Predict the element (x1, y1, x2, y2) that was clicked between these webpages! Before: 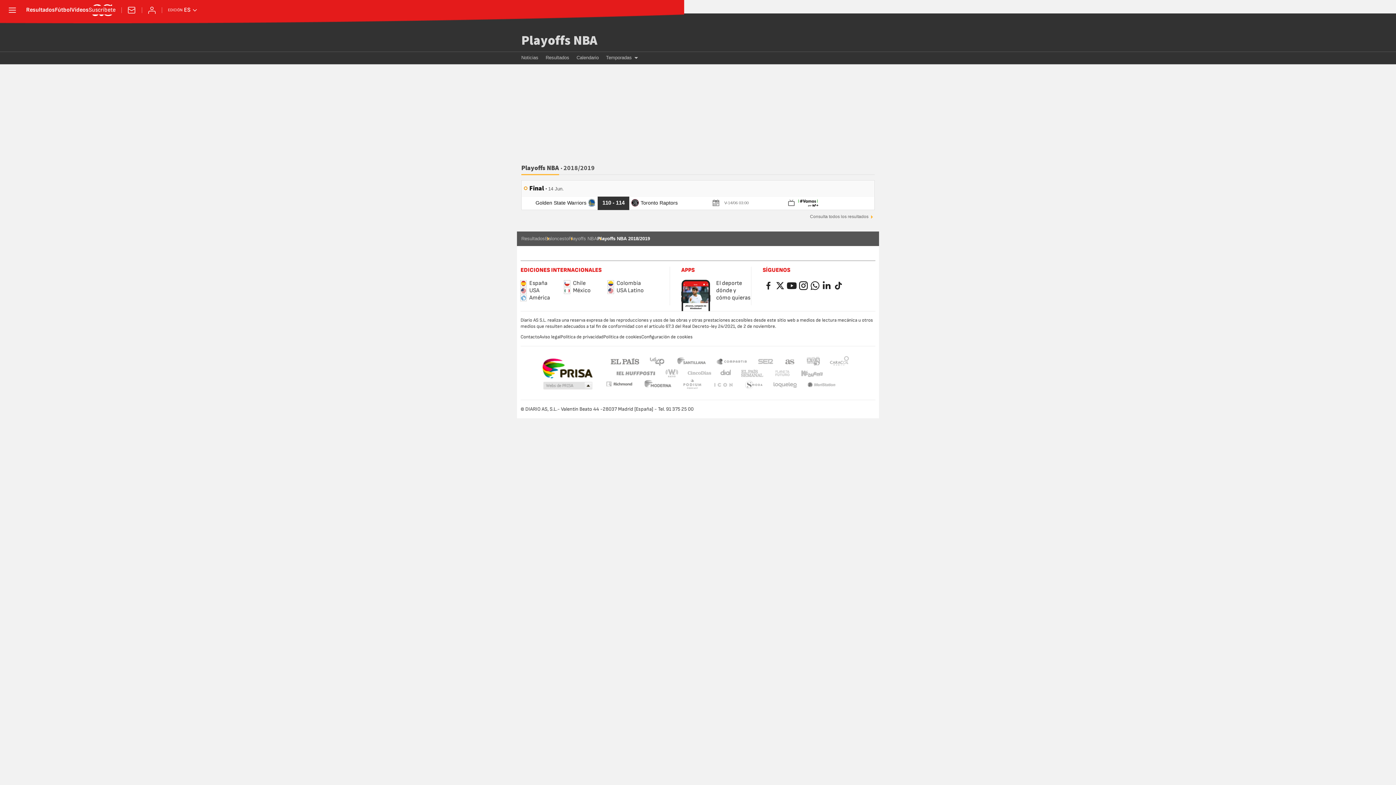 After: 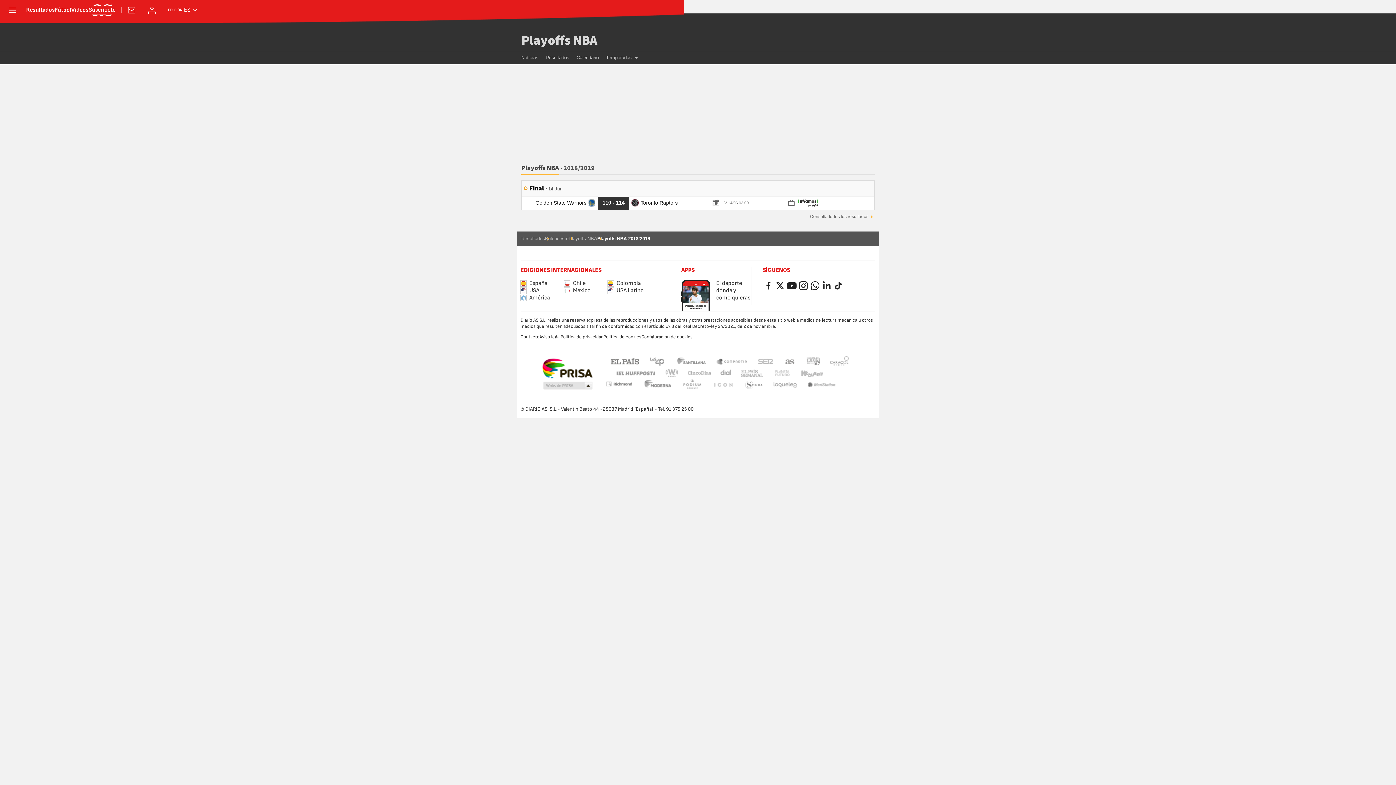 Action: bbox: (681, 380, 702, 389) label: EL PAÍS ICON